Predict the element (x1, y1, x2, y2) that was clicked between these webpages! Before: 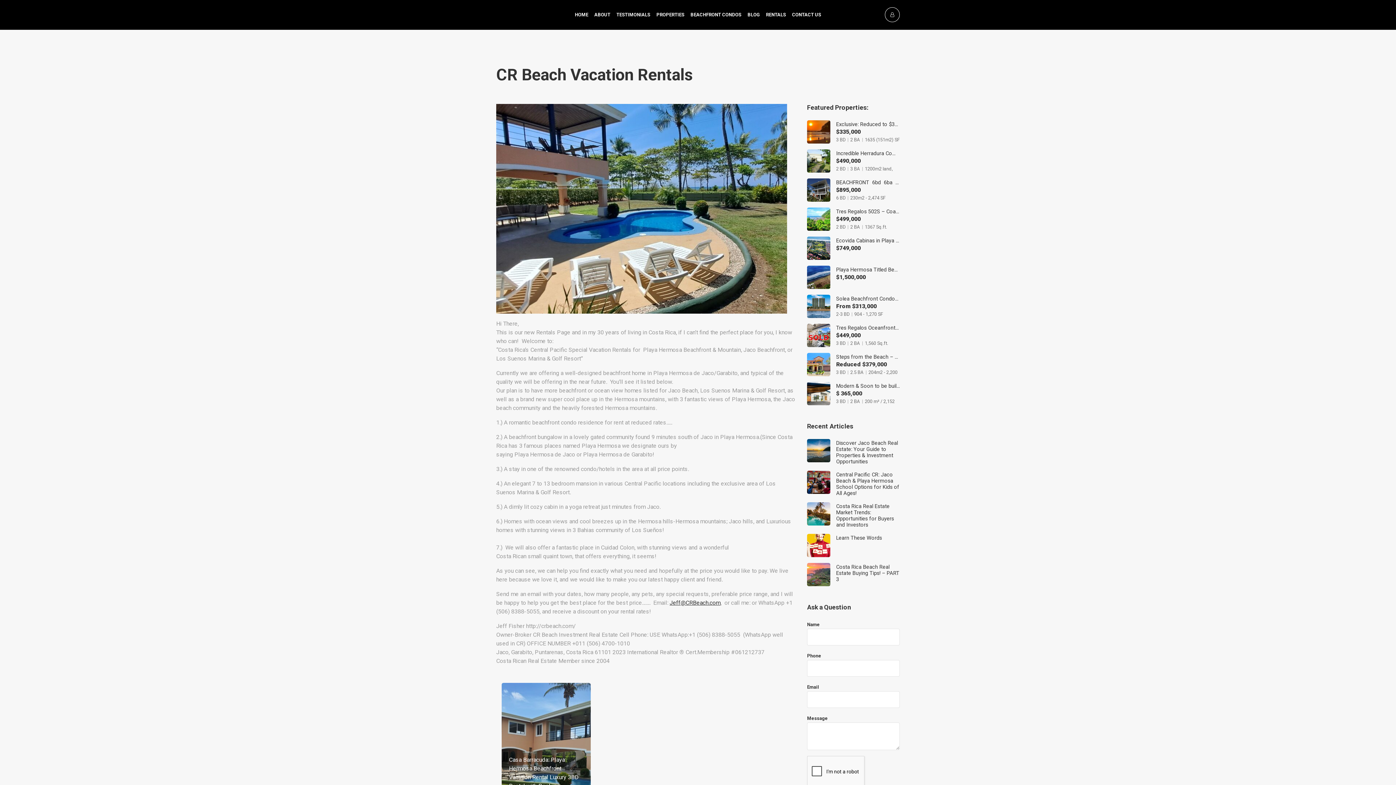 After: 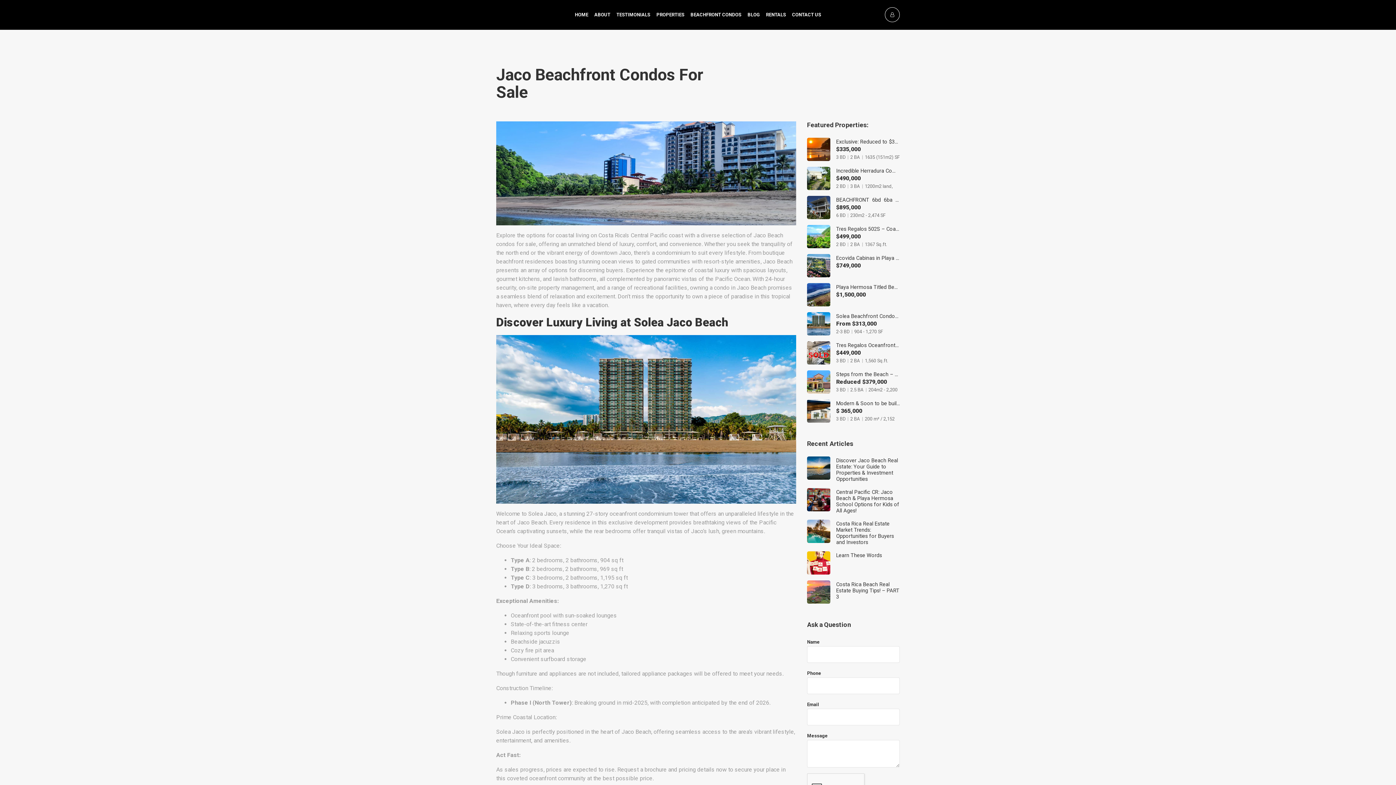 Action: bbox: (690, 11, 741, 18) label: BEACHFRONT CONDOS